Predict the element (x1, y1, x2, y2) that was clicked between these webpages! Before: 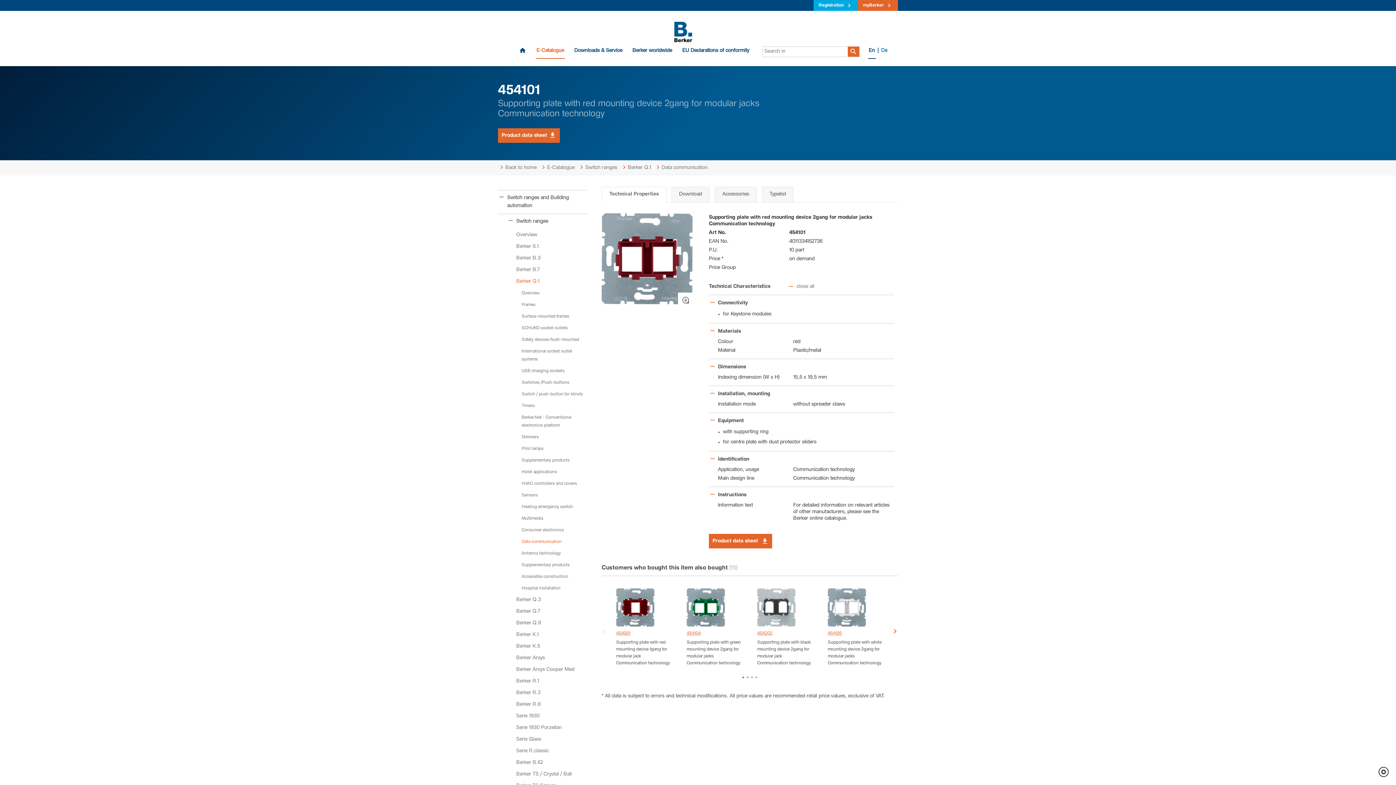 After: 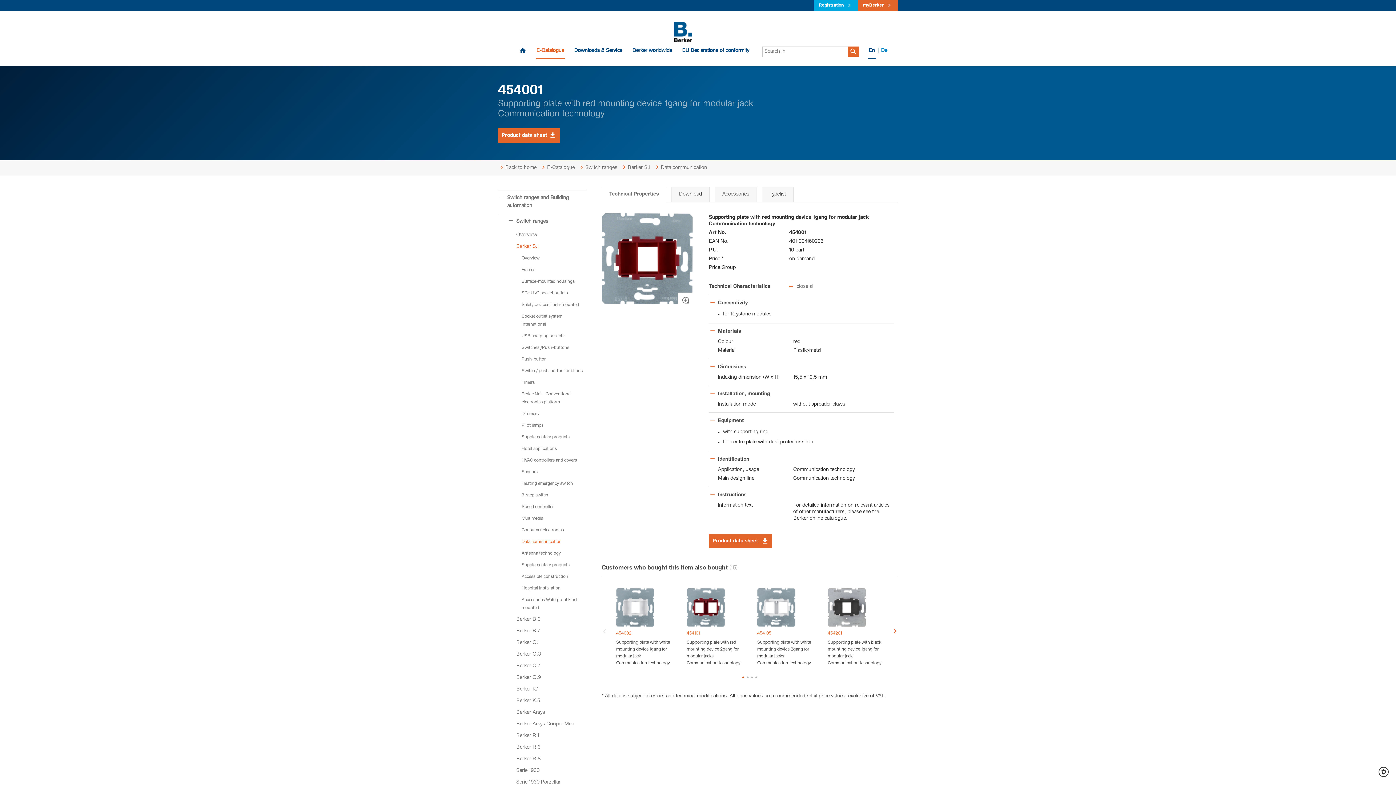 Action: label: 454001 bbox: (616, 629, 672, 637)